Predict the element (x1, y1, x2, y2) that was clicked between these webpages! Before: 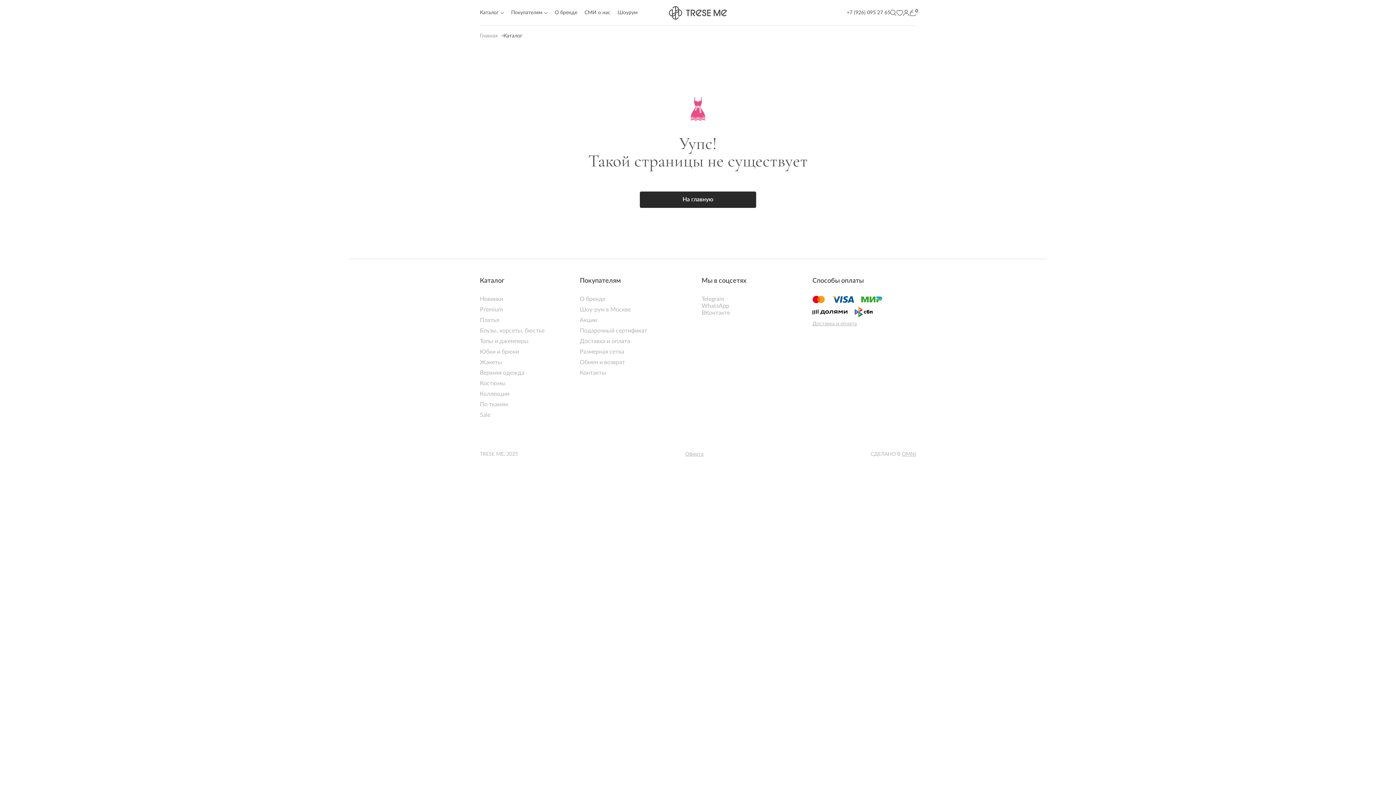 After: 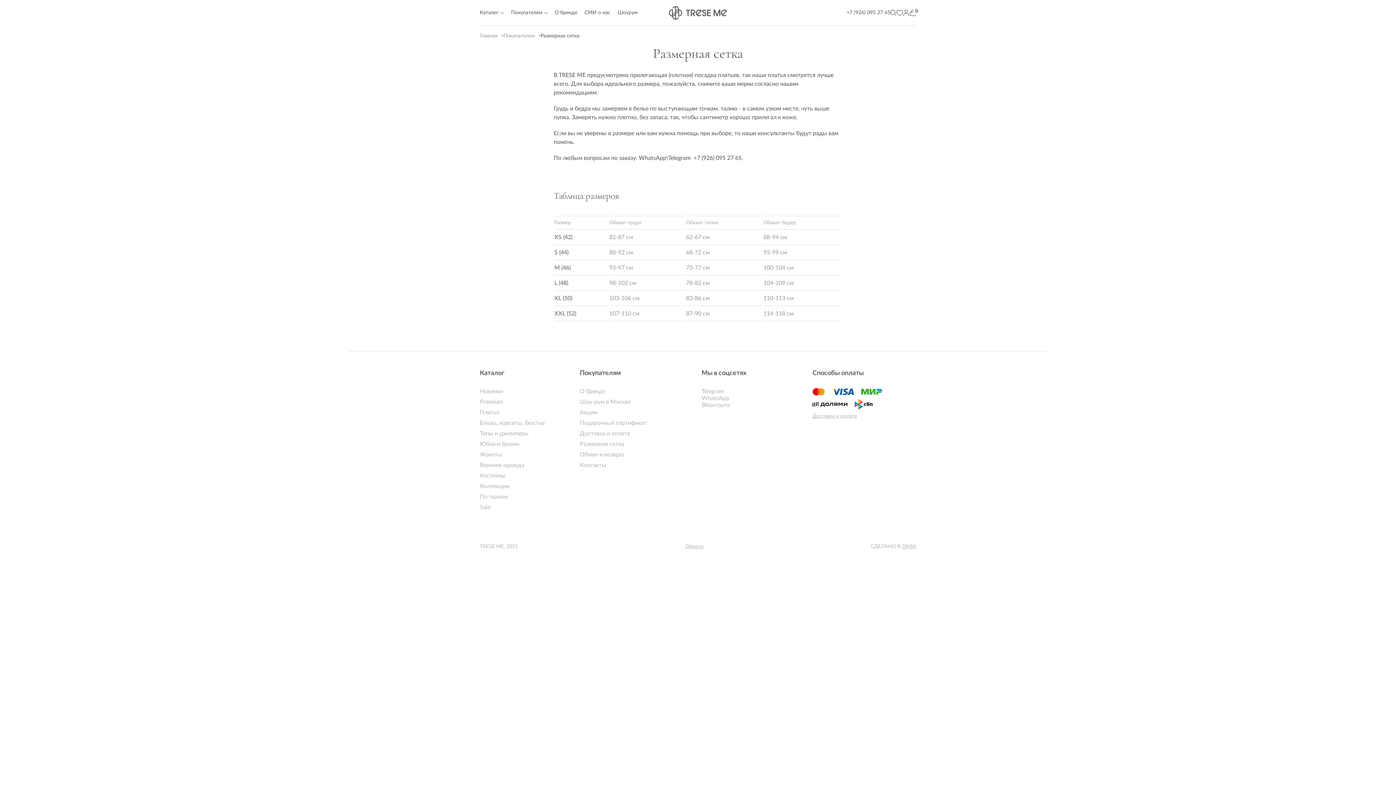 Action: bbox: (580, 348, 680, 355) label: Размерная сетка